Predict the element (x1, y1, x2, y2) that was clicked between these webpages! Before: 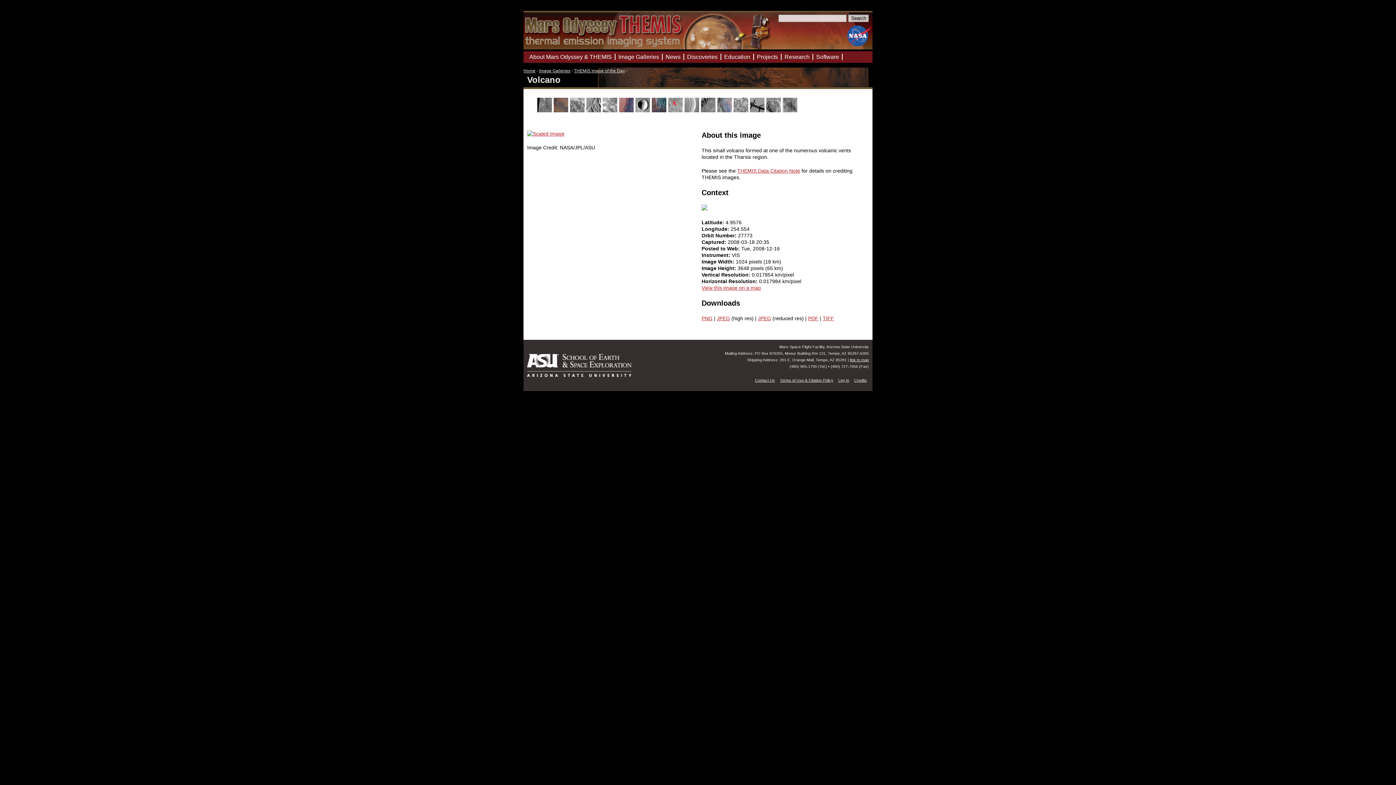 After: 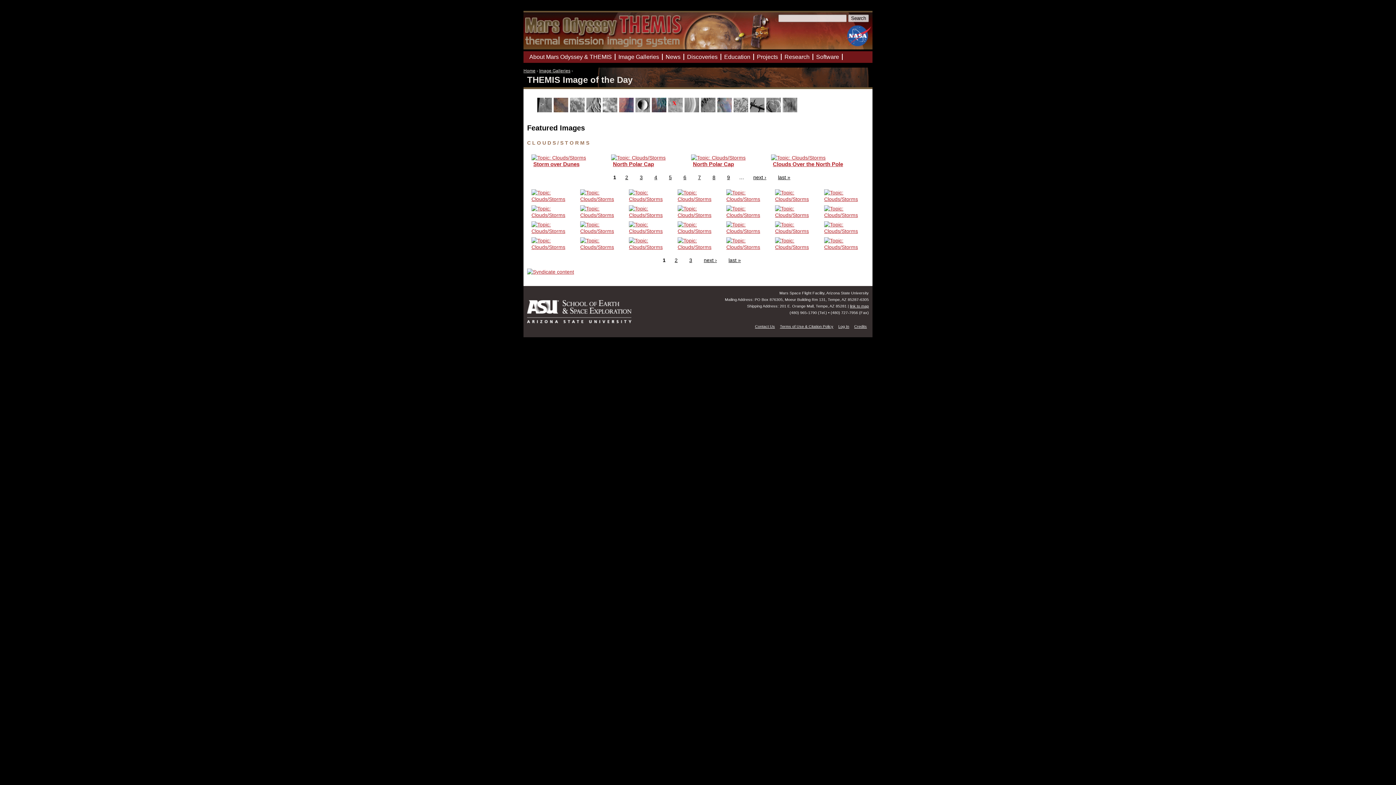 Action: bbox: (602, 107, 619, 113)